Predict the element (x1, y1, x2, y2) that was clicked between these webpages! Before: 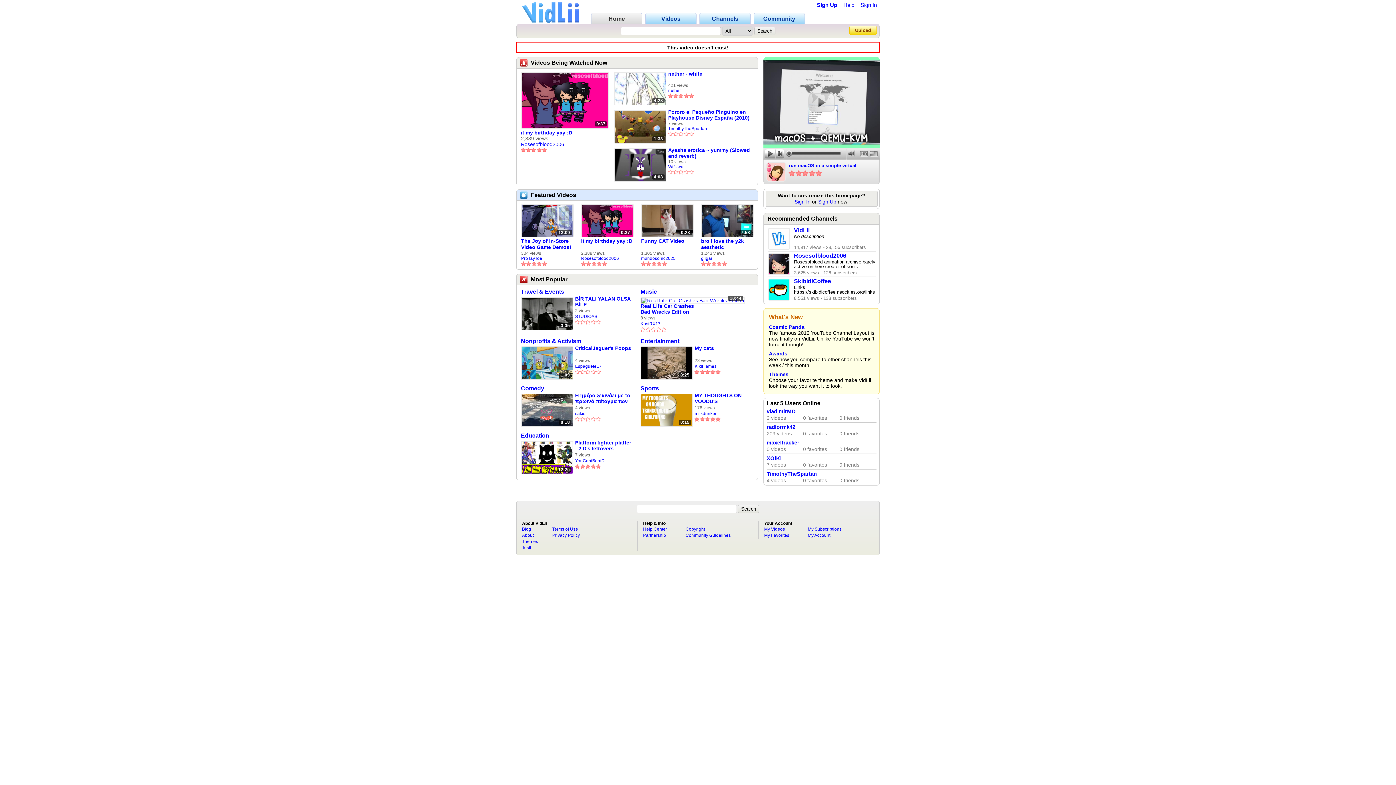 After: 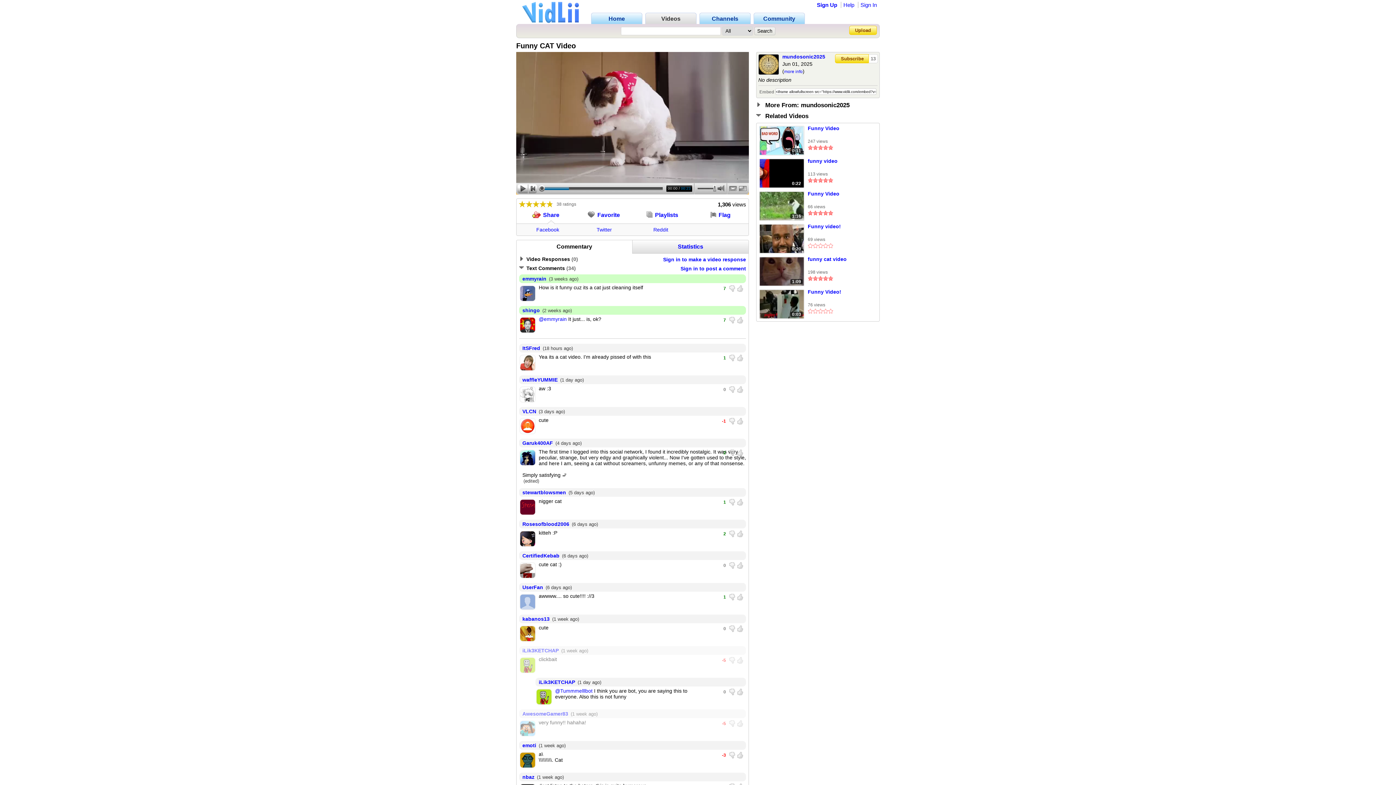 Action: bbox: (641, 238, 694, 250) label: Funny CAT Video